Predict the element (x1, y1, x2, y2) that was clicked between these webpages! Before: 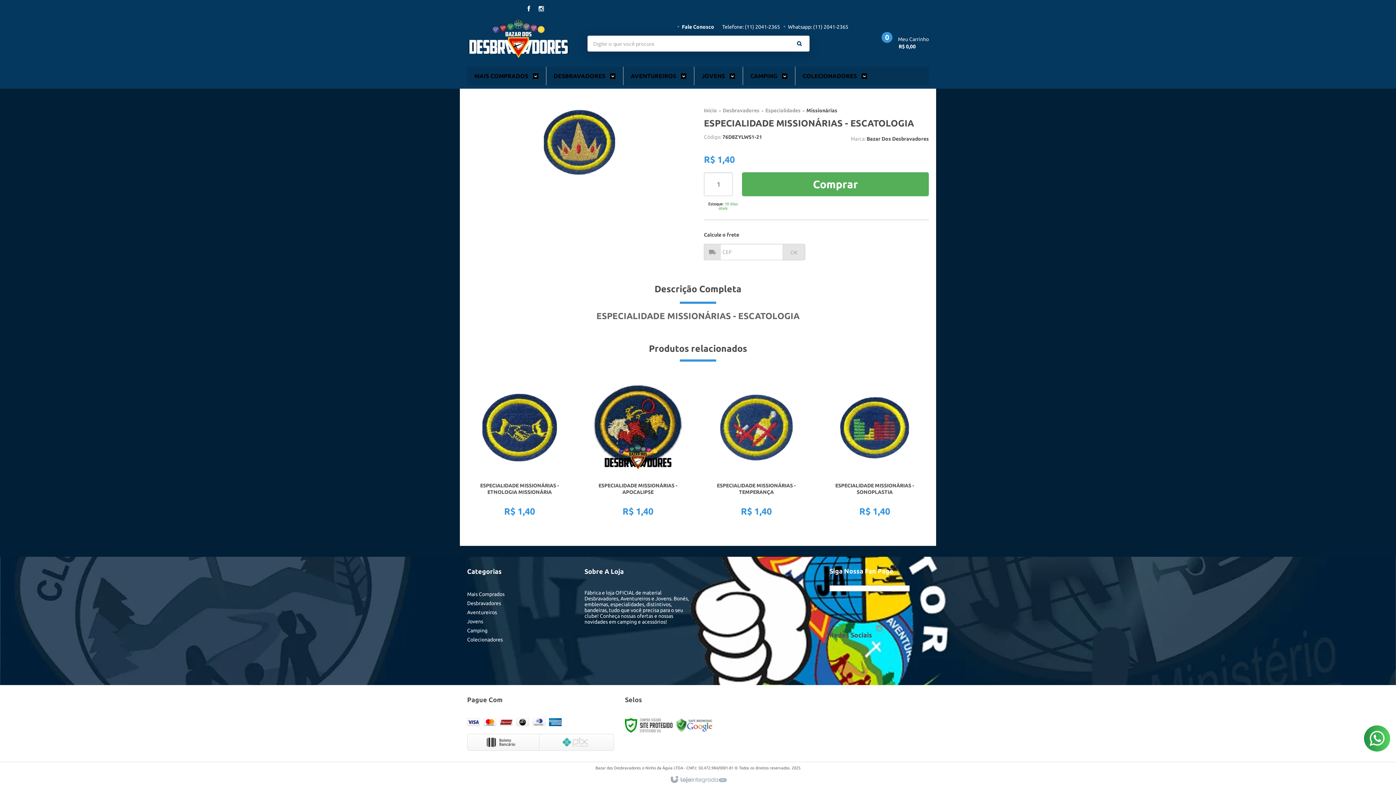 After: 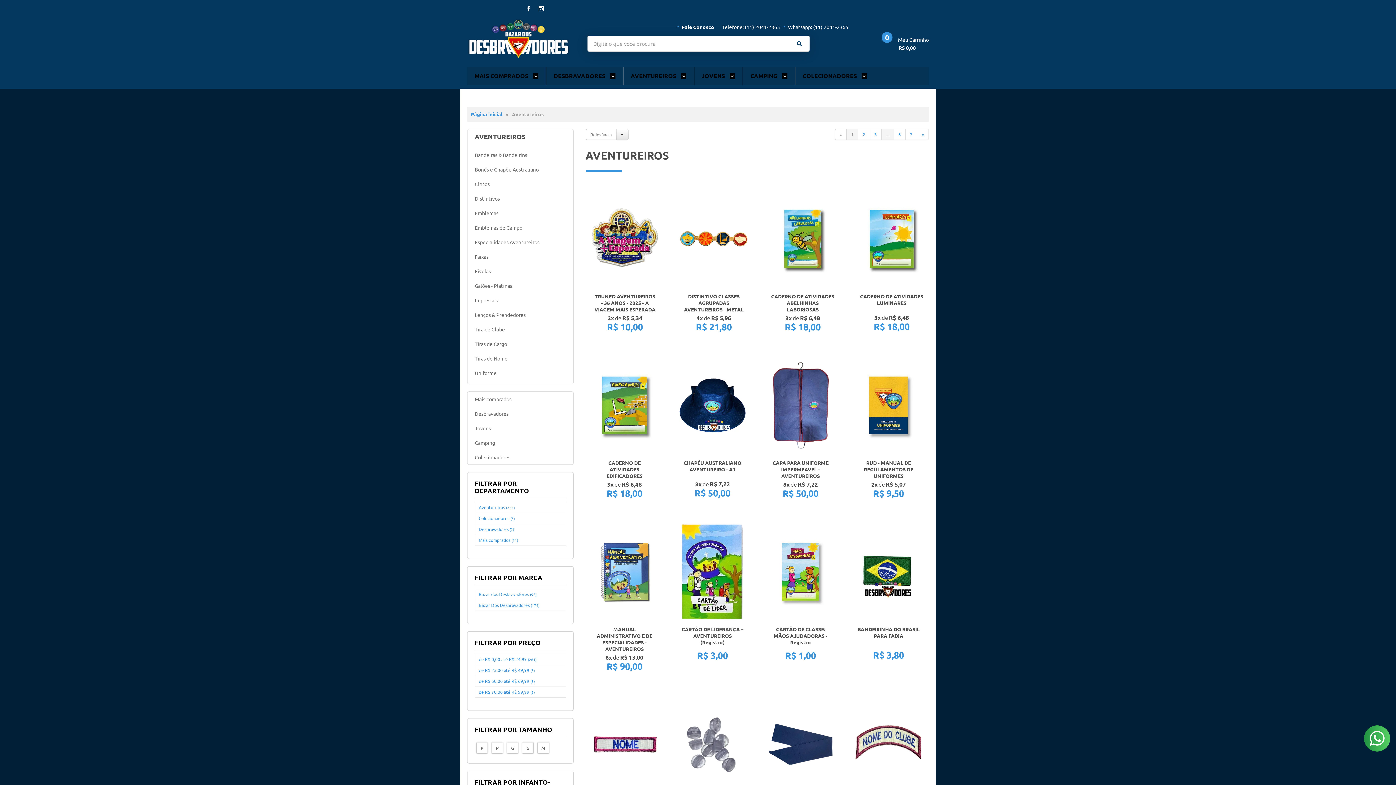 Action: label: Aventureiros bbox: (467, 609, 497, 615)